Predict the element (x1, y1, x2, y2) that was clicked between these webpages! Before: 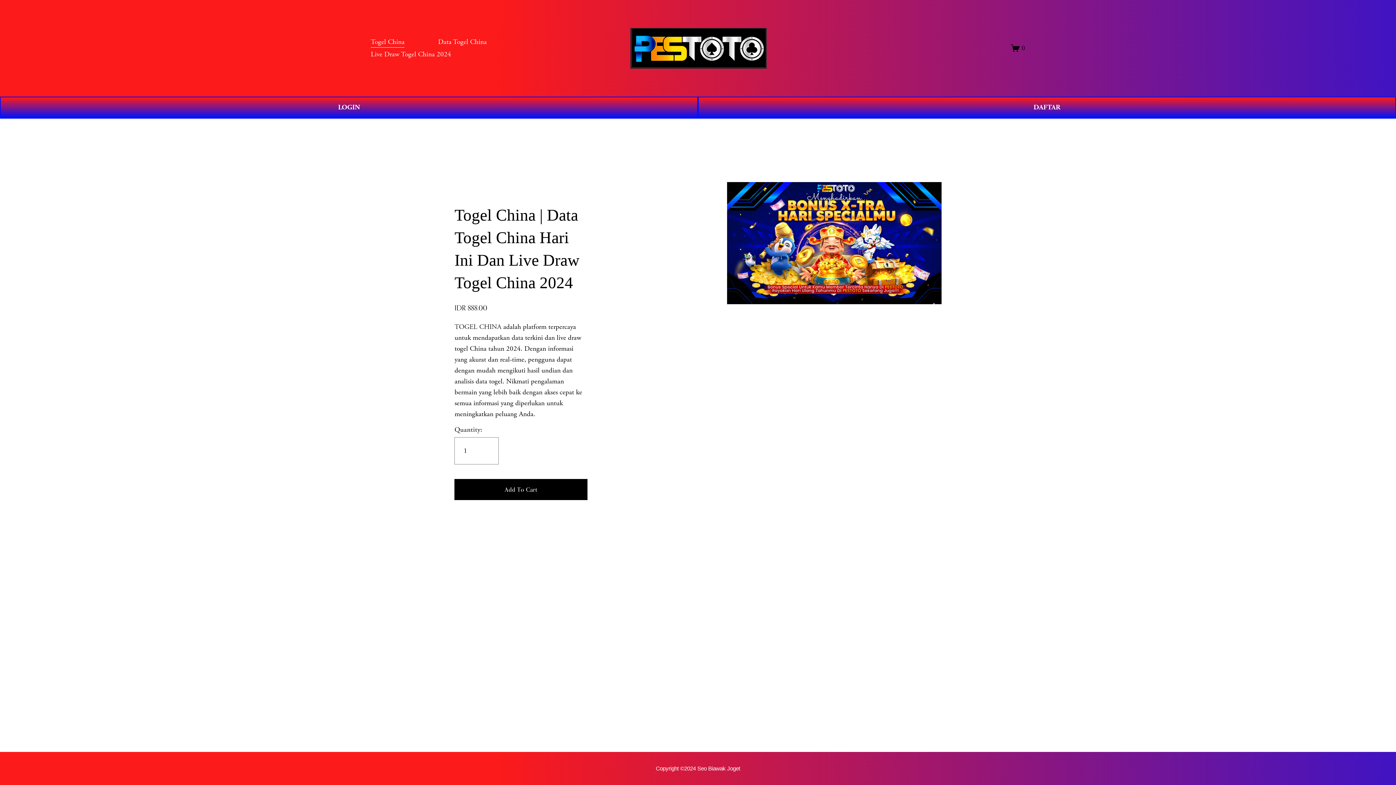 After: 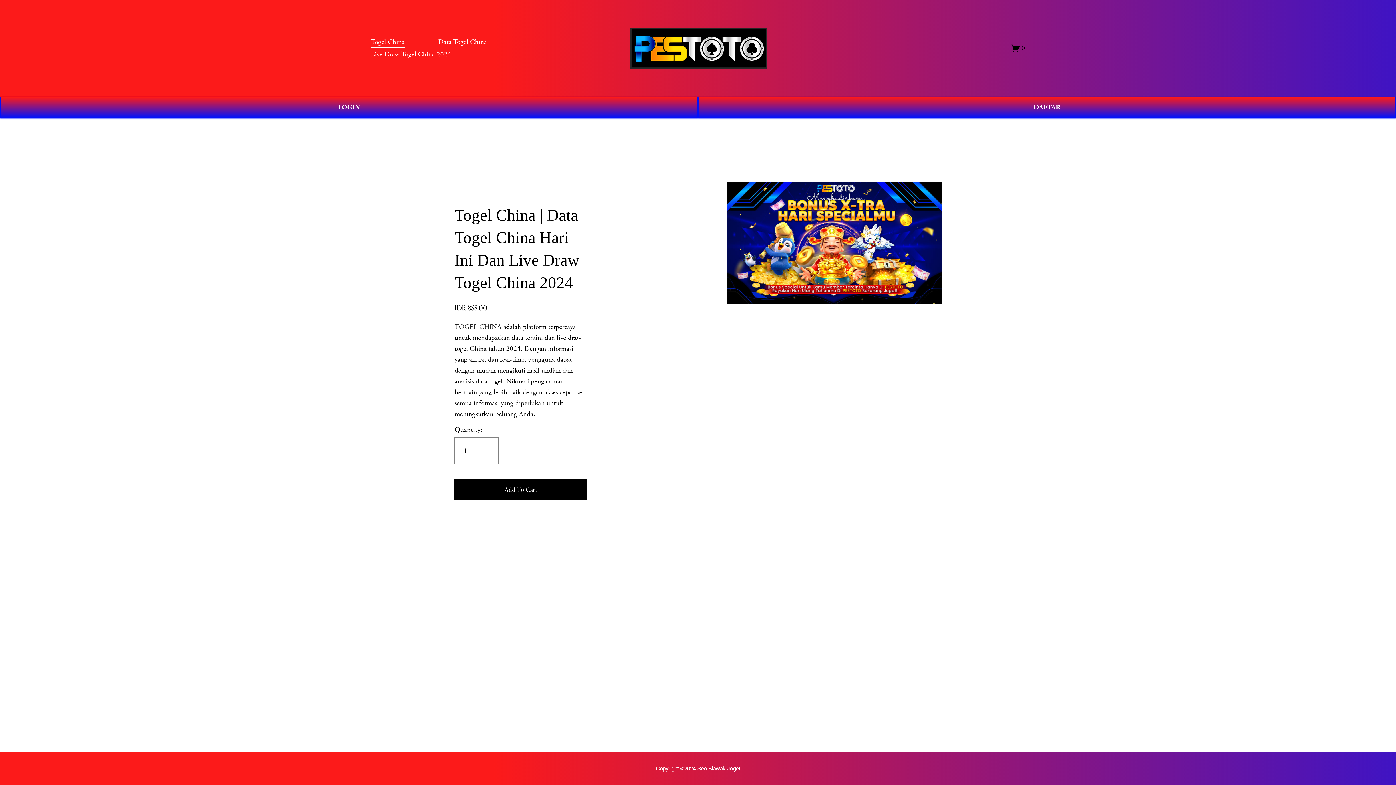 Action: label: Data Togel China bbox: (438, 35, 486, 48)